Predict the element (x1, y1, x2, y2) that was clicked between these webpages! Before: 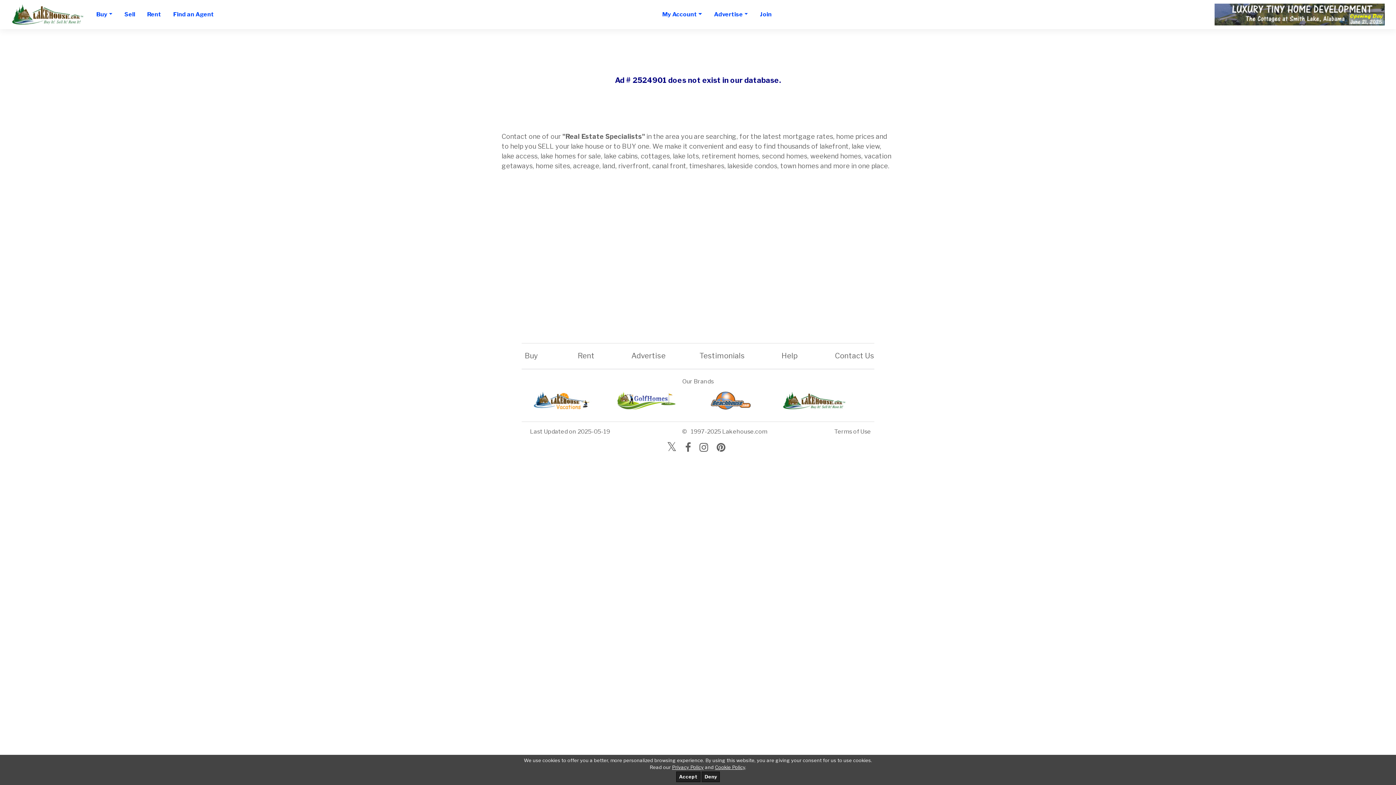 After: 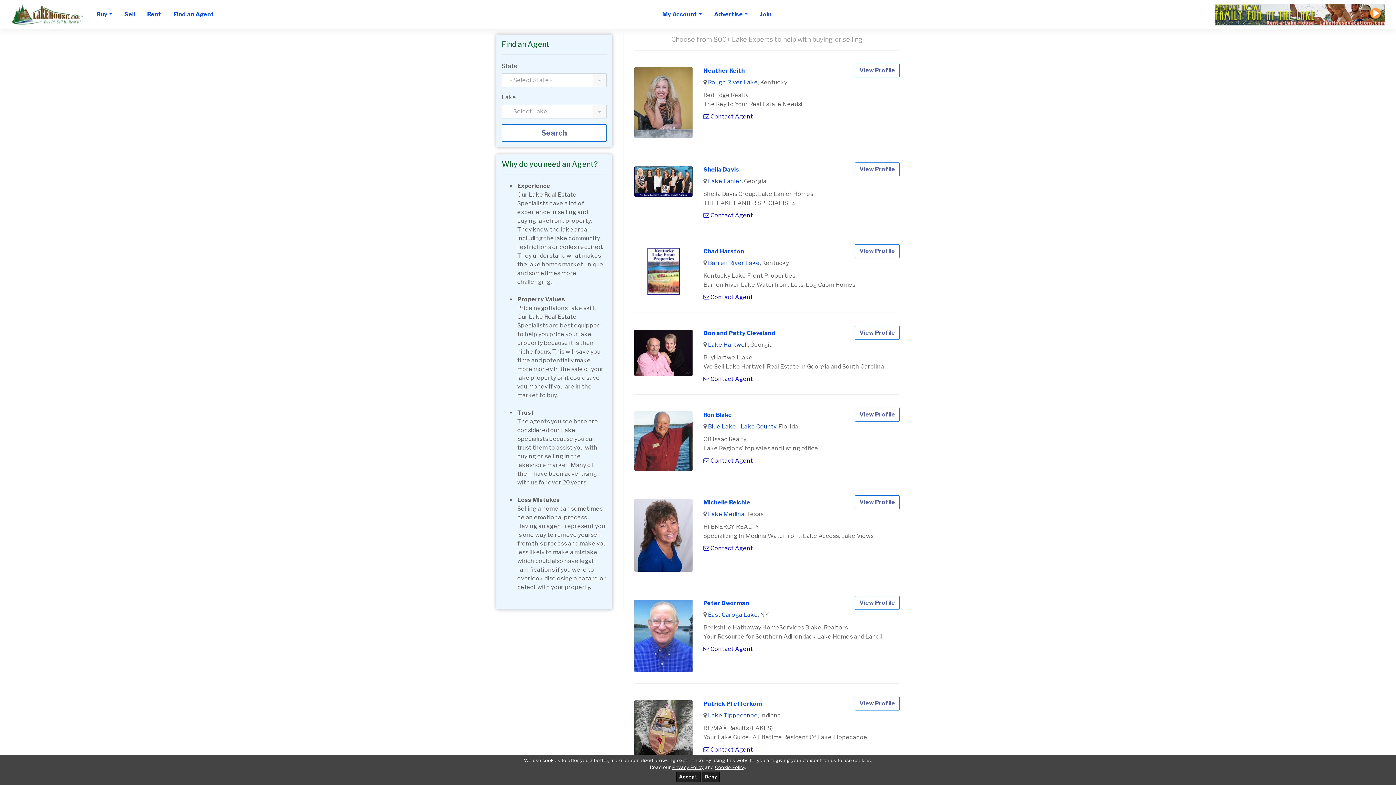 Action: bbox: (167, 5, 219, 23) label: Find an Agent